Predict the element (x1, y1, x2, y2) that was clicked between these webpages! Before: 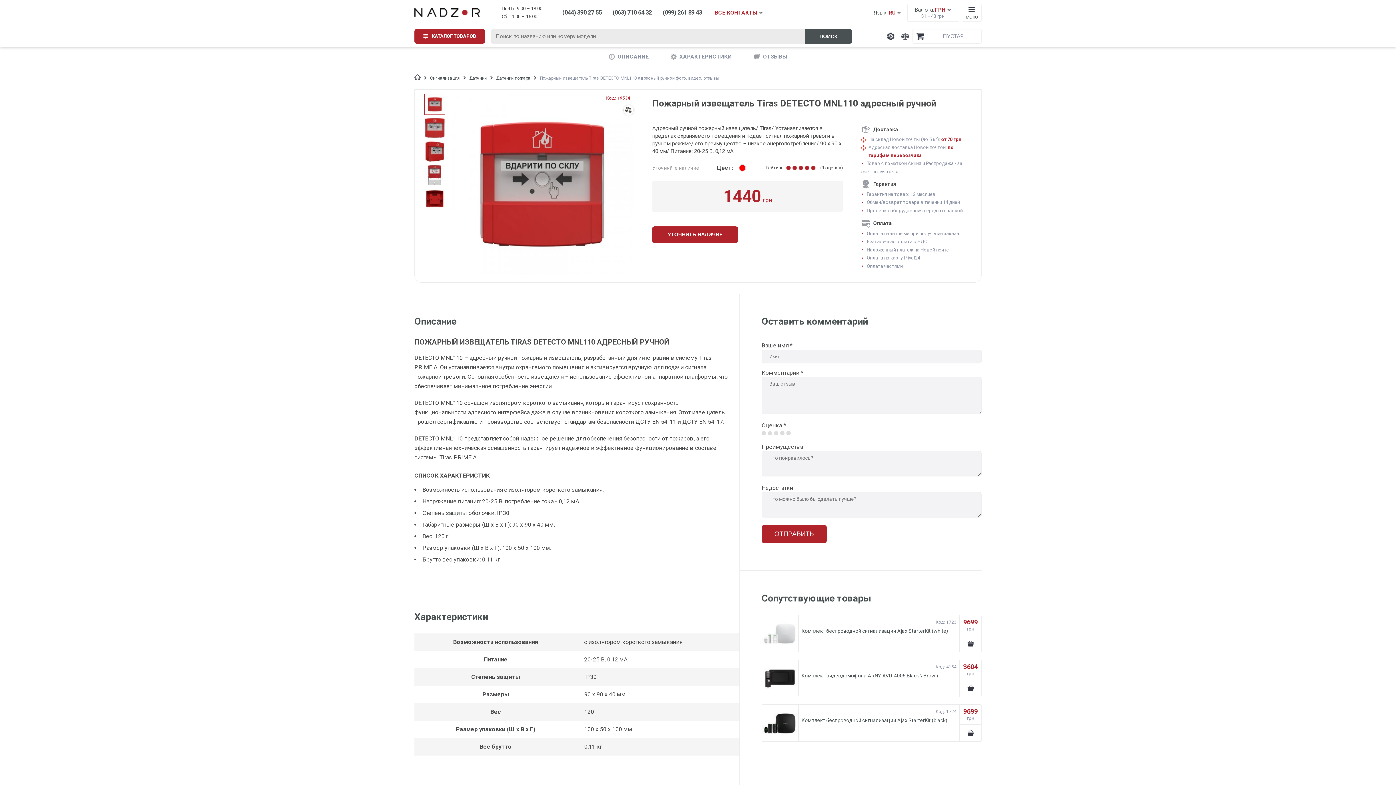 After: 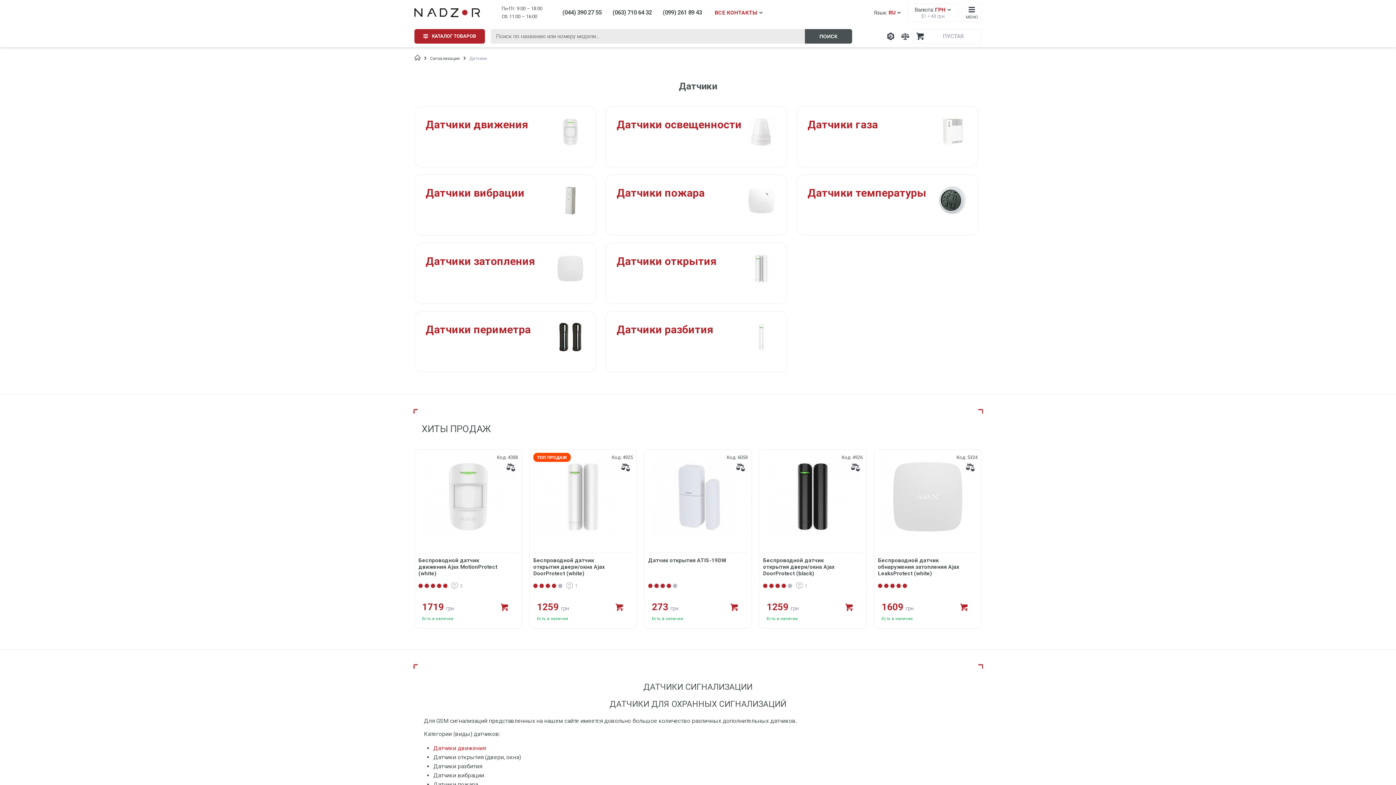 Action: label: Датчики bbox: (469, 74, 496, 81)